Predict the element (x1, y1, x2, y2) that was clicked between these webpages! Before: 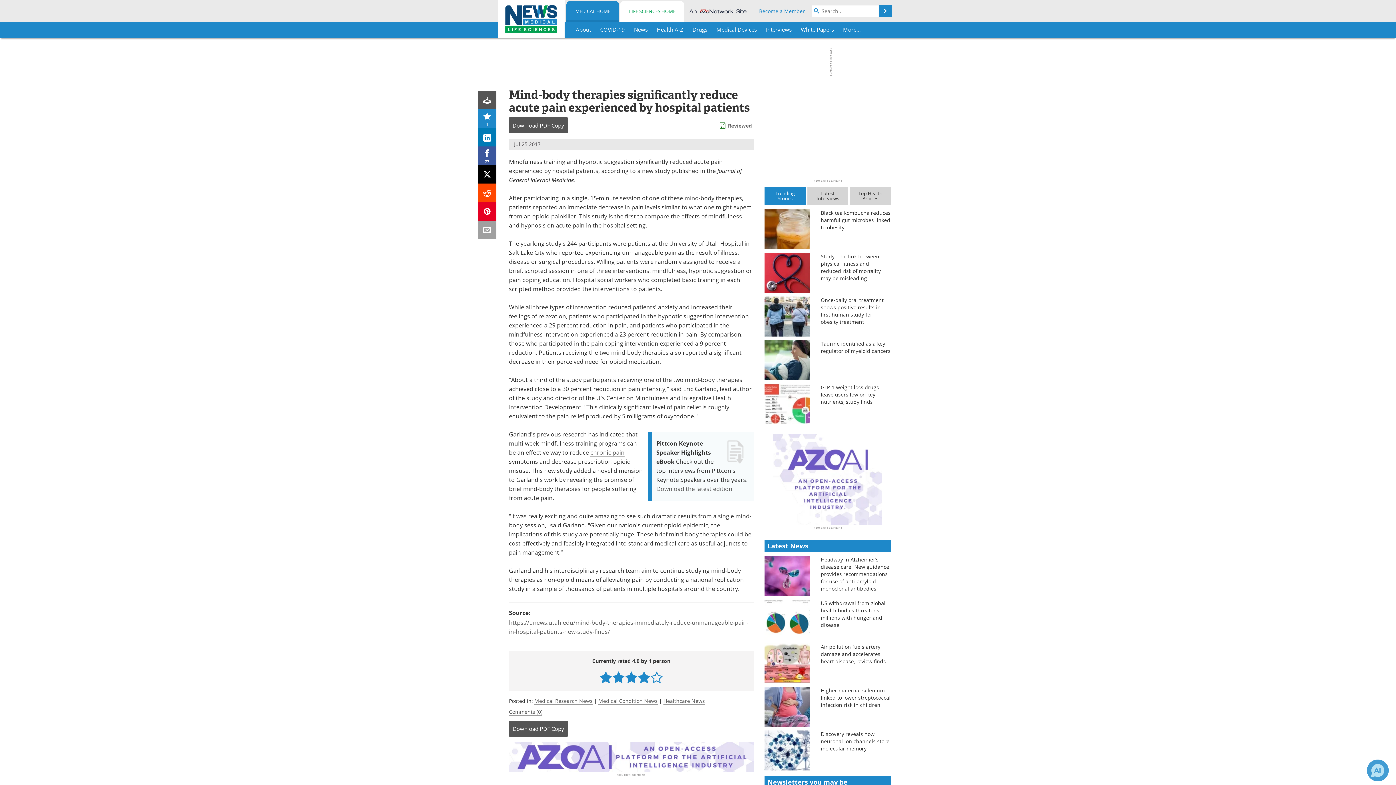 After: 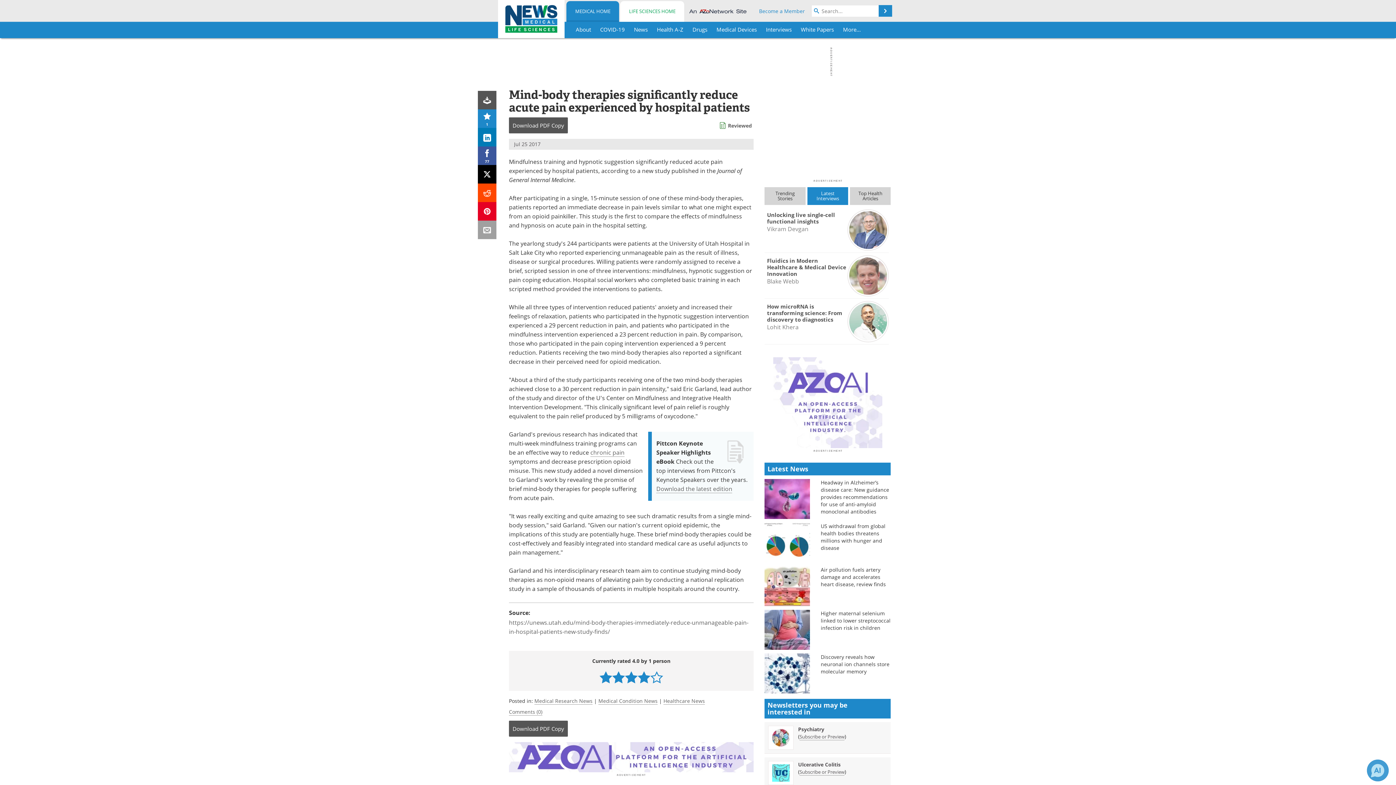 Action: label: Latest
Interviews bbox: (807, 187, 848, 205)